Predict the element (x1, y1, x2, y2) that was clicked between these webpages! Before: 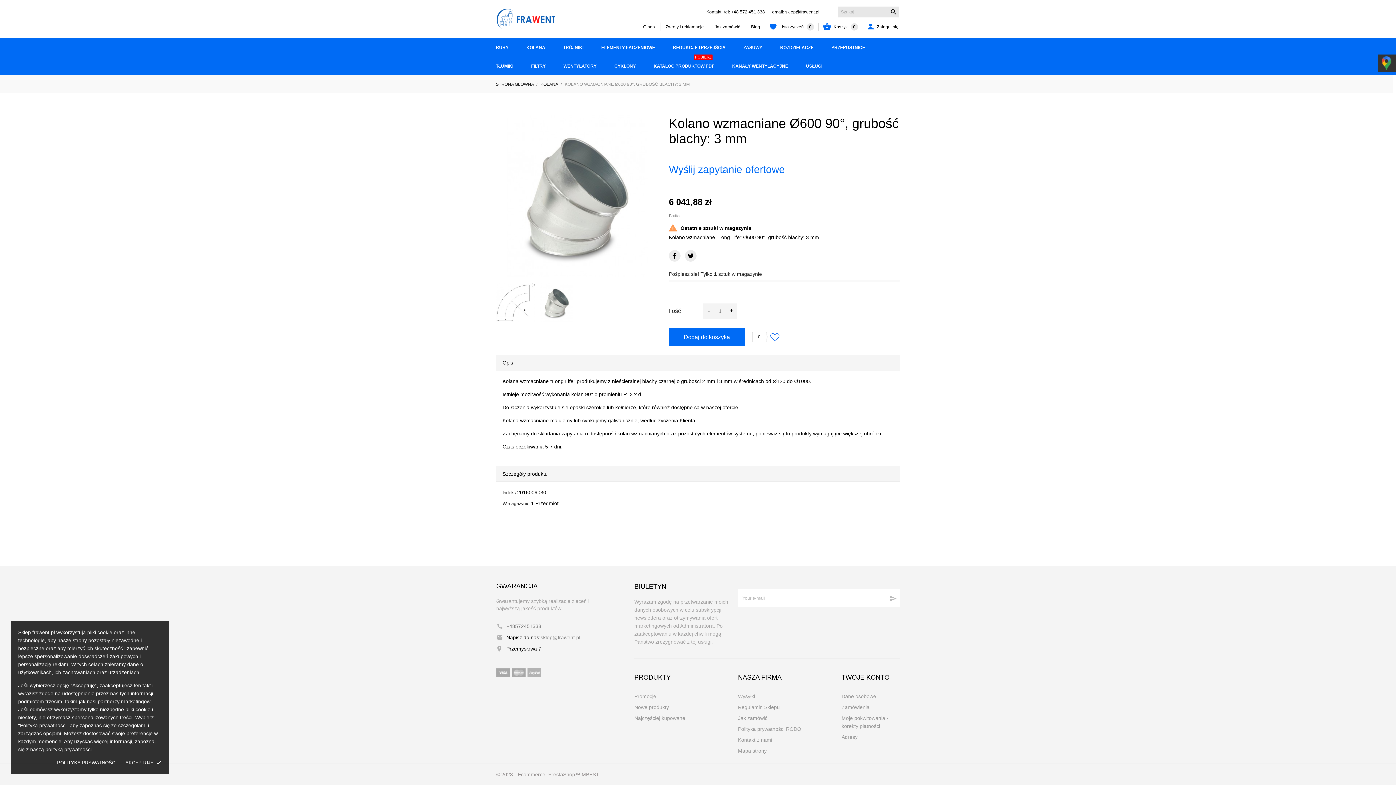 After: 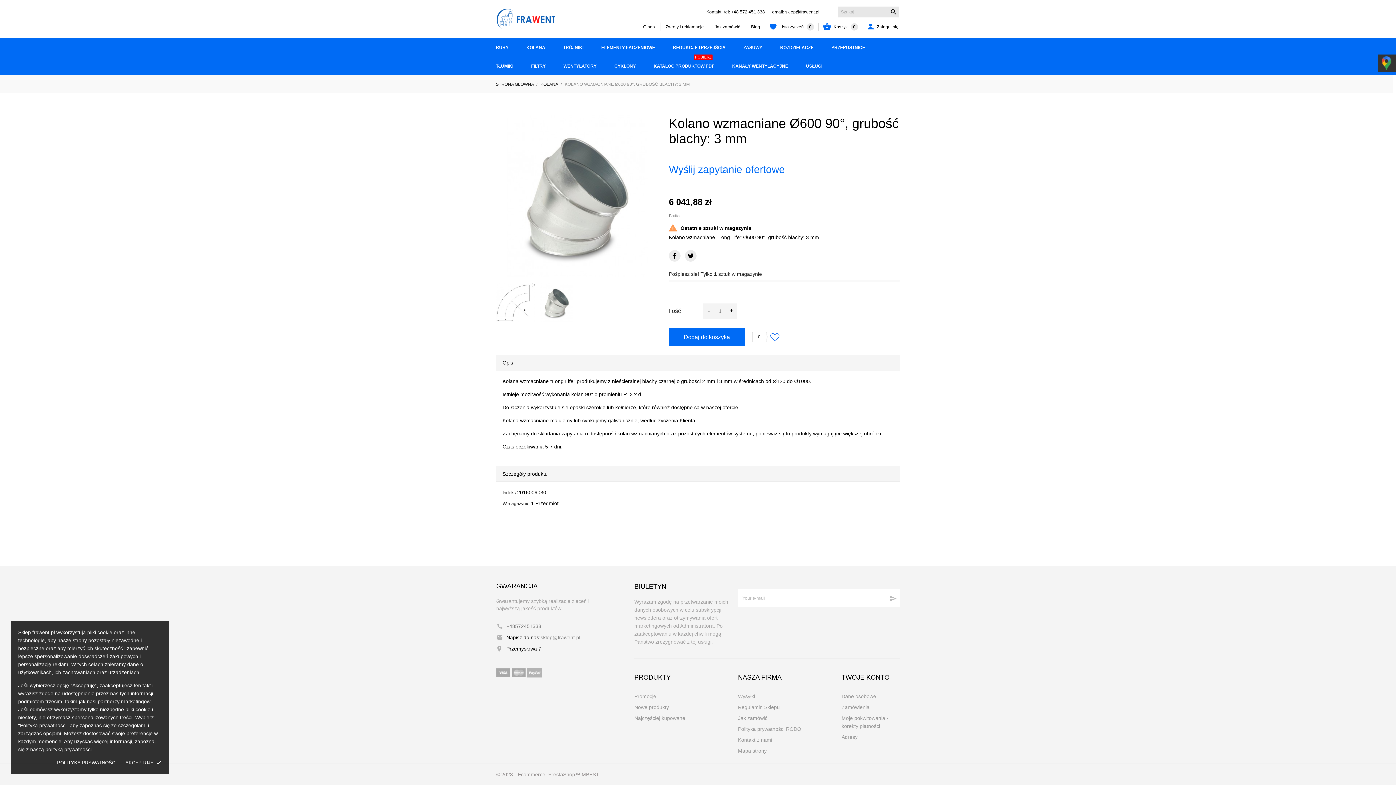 Action: bbox: (527, 668, 541, 677)